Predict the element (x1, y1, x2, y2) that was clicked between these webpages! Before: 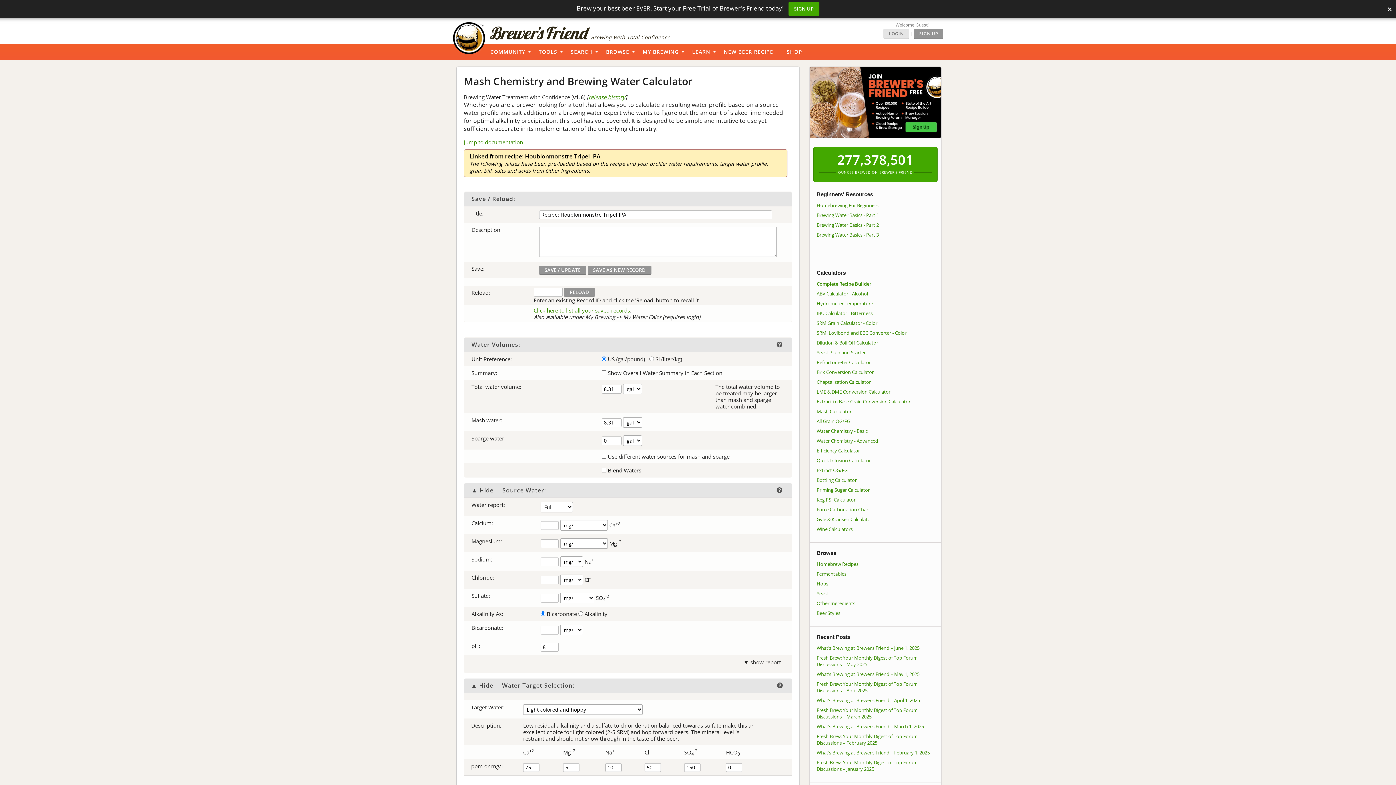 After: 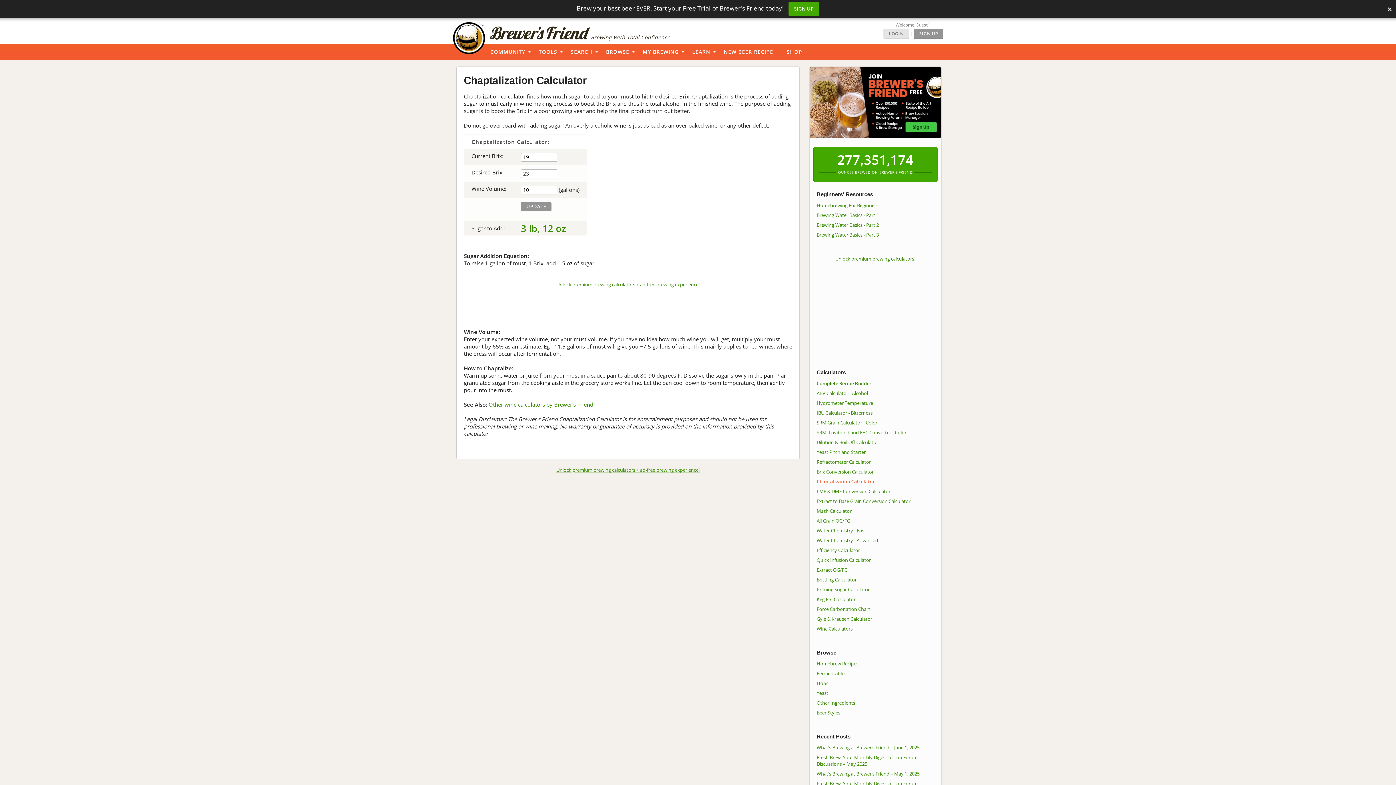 Action: bbox: (816, 378, 871, 385) label: Chaptalization Calculator